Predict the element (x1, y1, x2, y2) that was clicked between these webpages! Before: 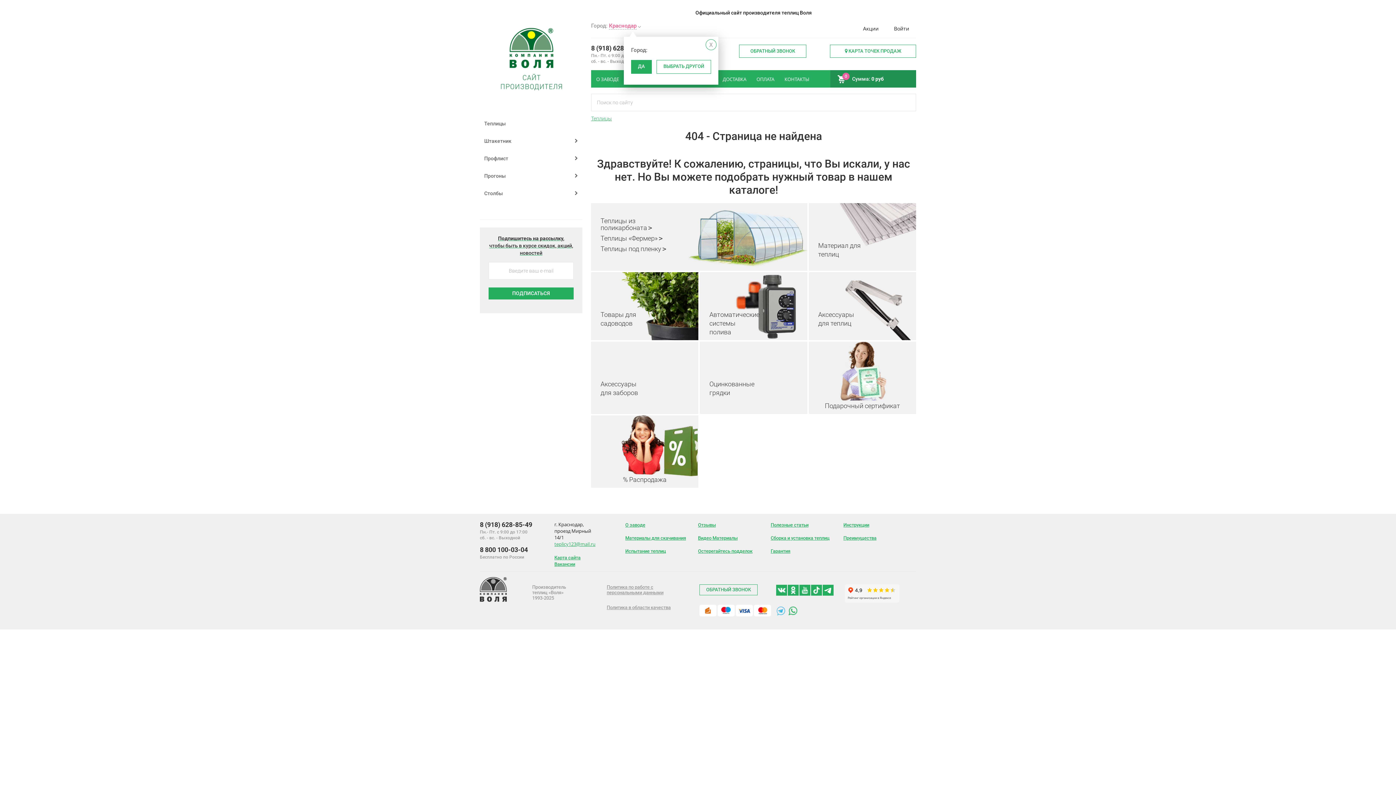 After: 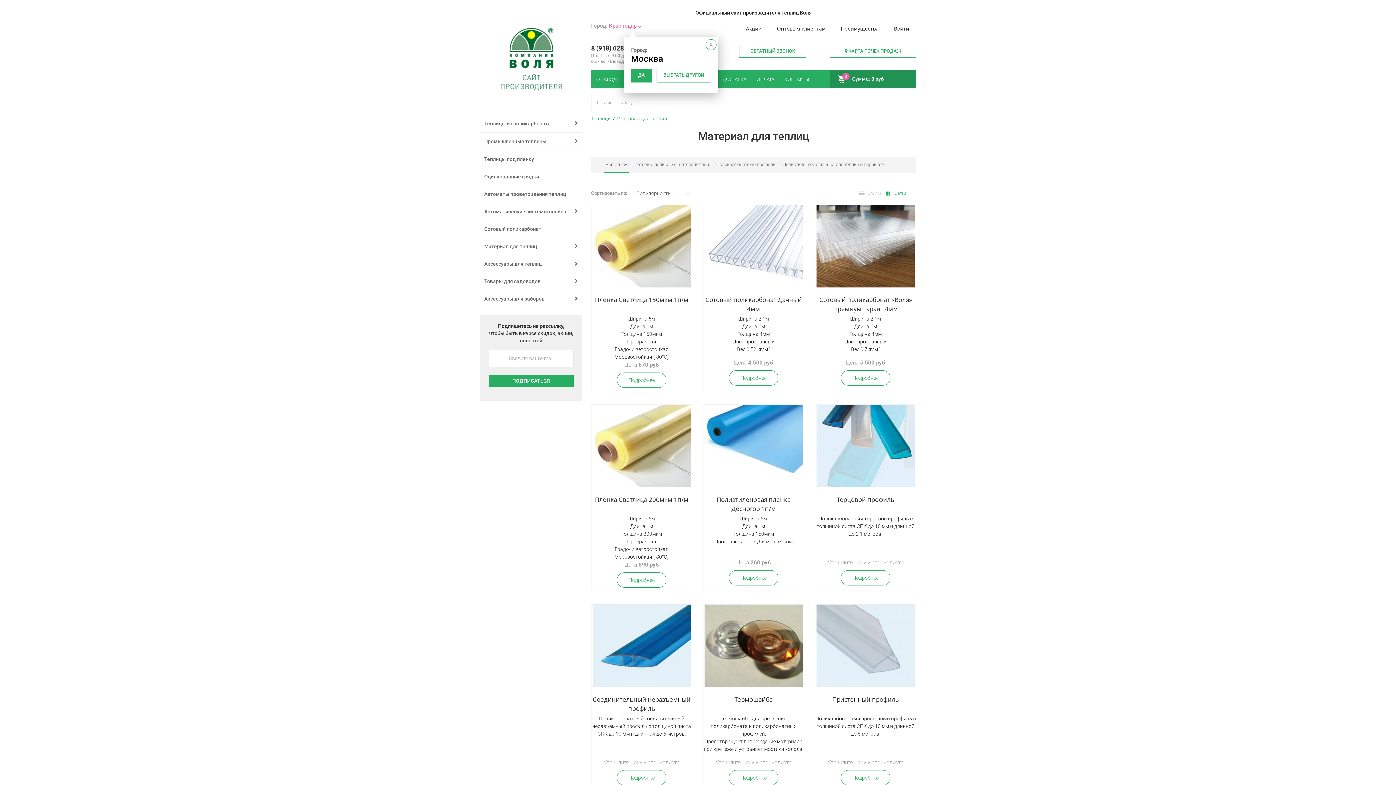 Action: bbox: (808, 203, 916, 270) label: Материал для теплиц